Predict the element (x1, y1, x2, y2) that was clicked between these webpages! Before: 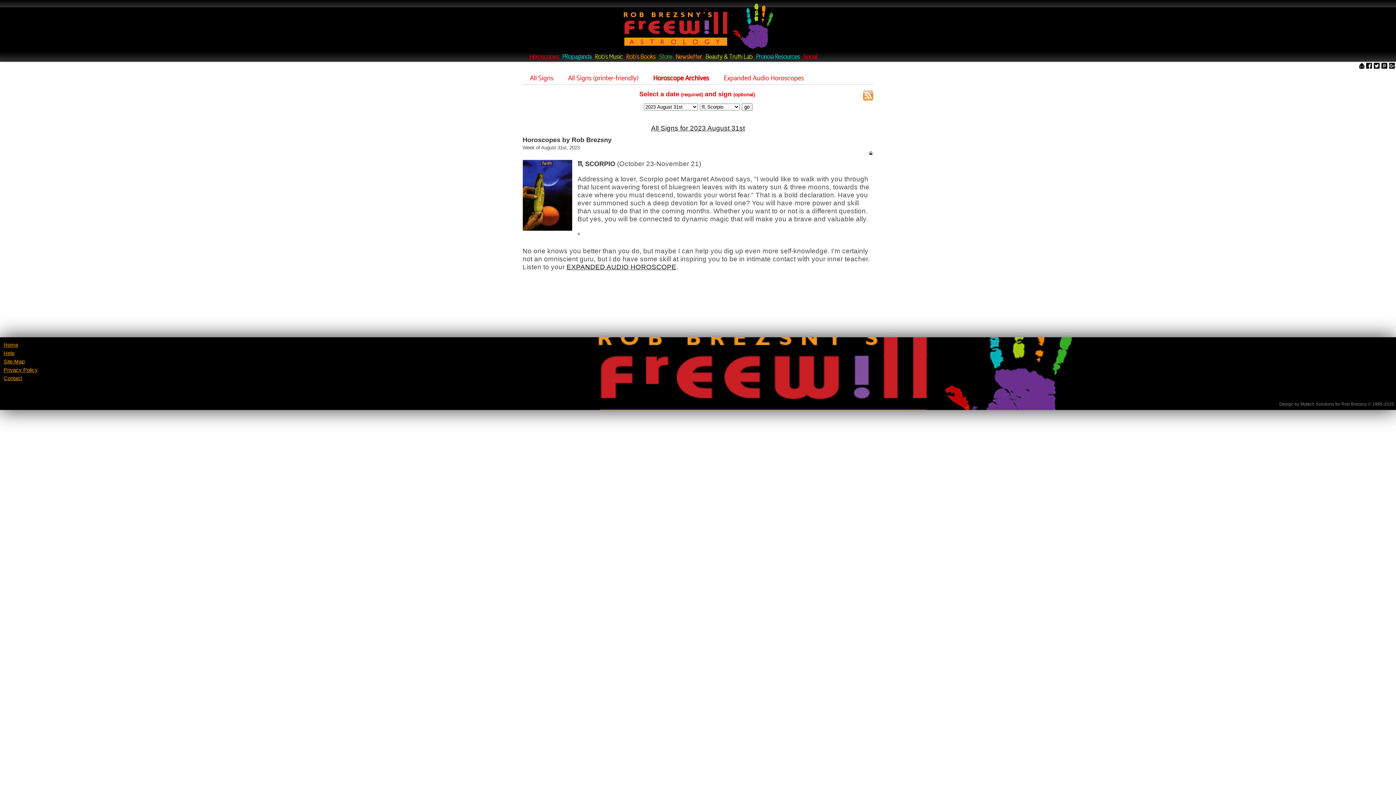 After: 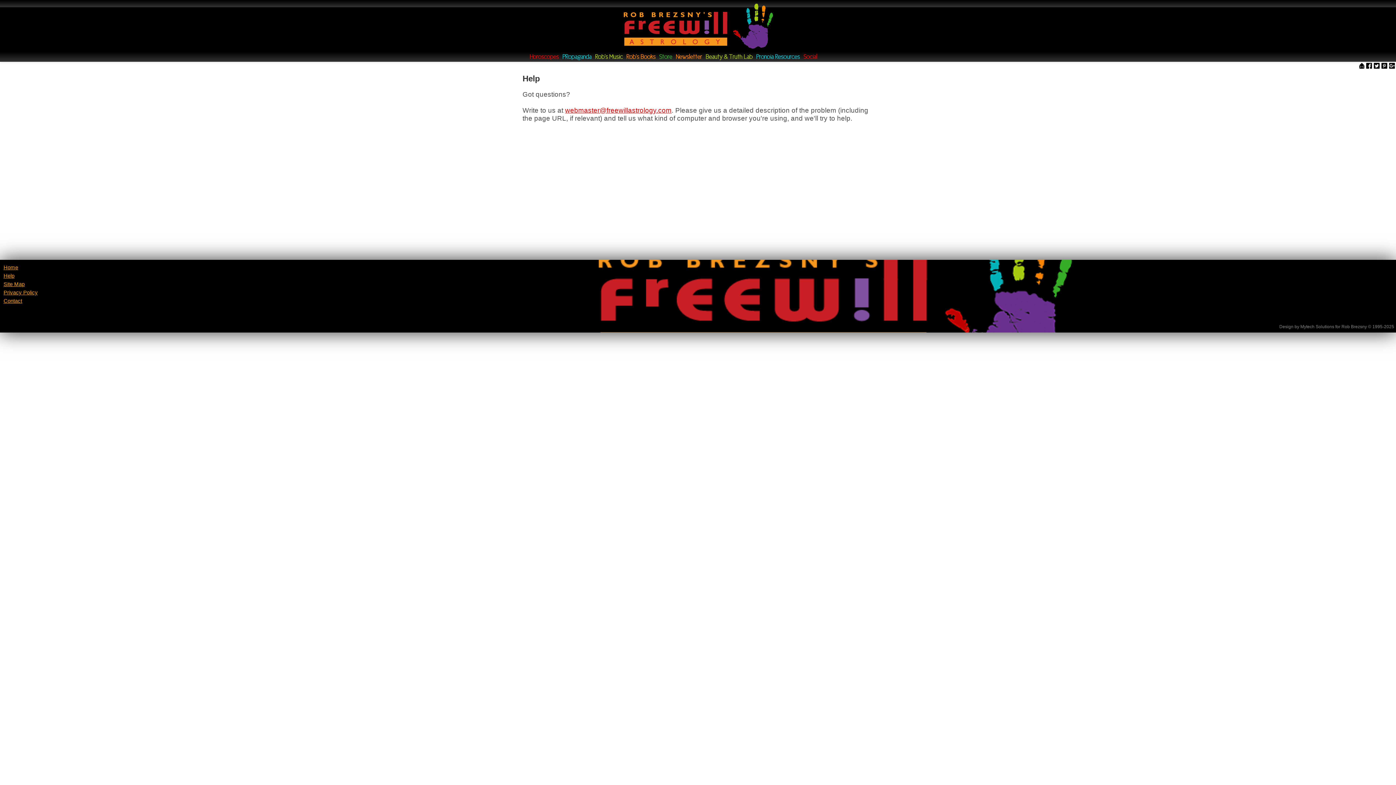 Action: label: Help bbox: (3, 350, 14, 356)